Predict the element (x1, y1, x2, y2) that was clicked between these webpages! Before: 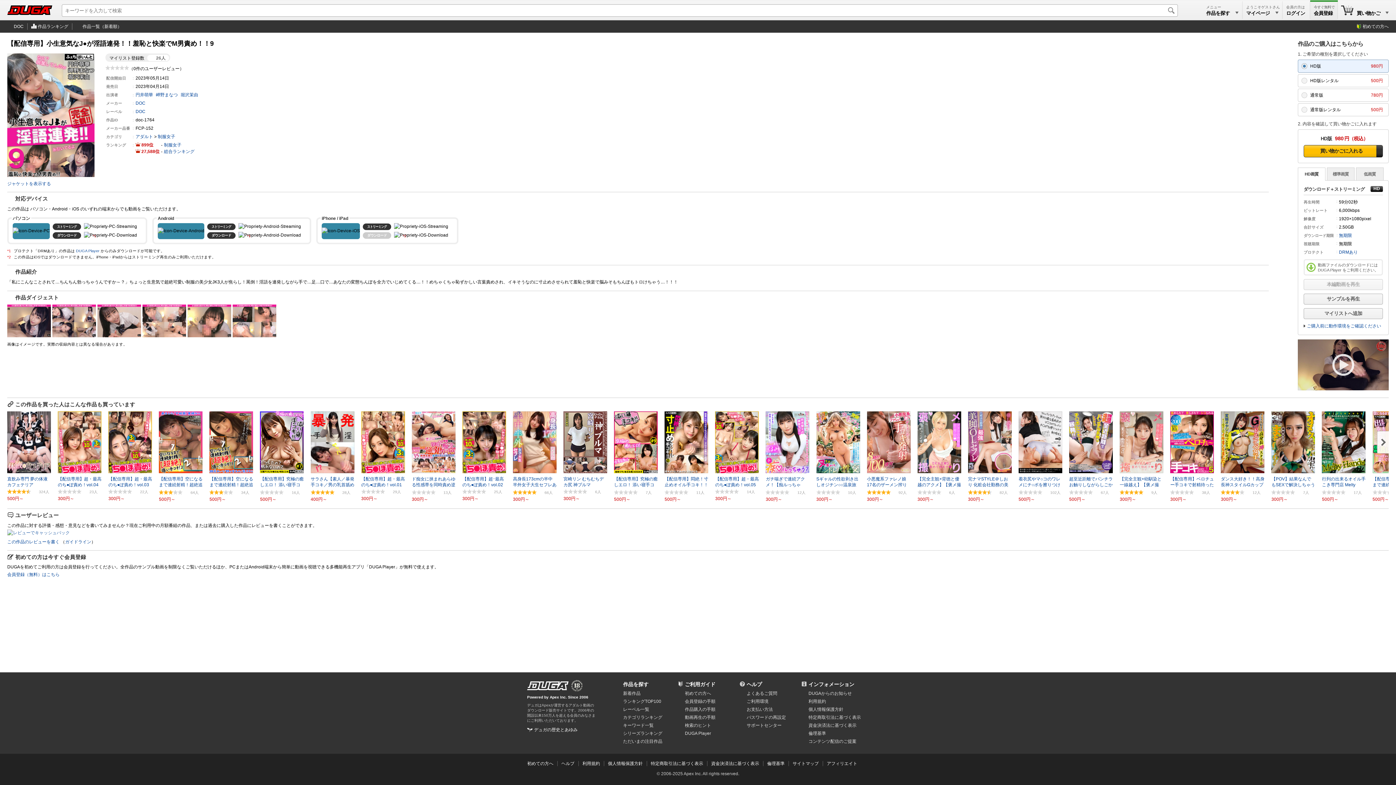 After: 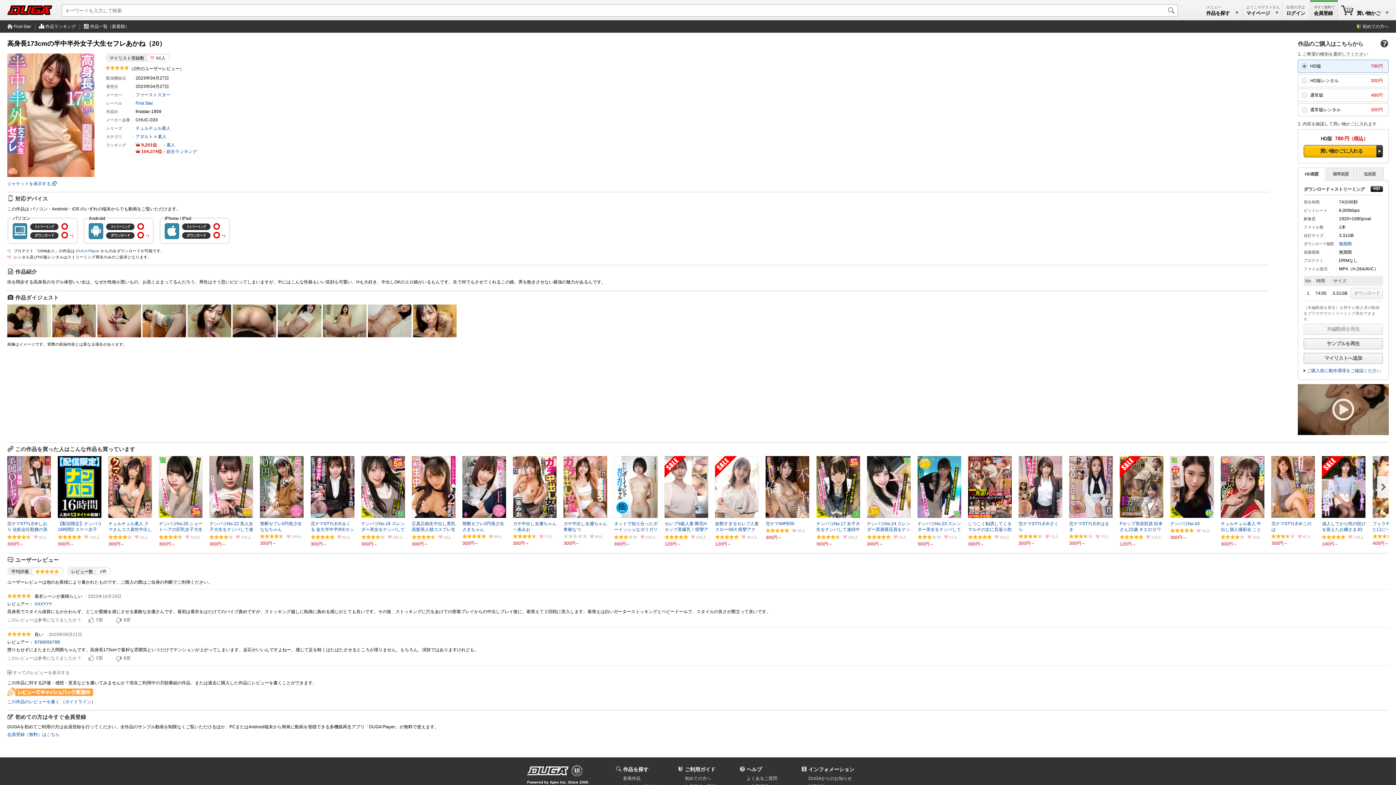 Action: bbox: (513, 411, 556, 488) label: 高身長173cmの半中半外女子大生セフレあかね（20）